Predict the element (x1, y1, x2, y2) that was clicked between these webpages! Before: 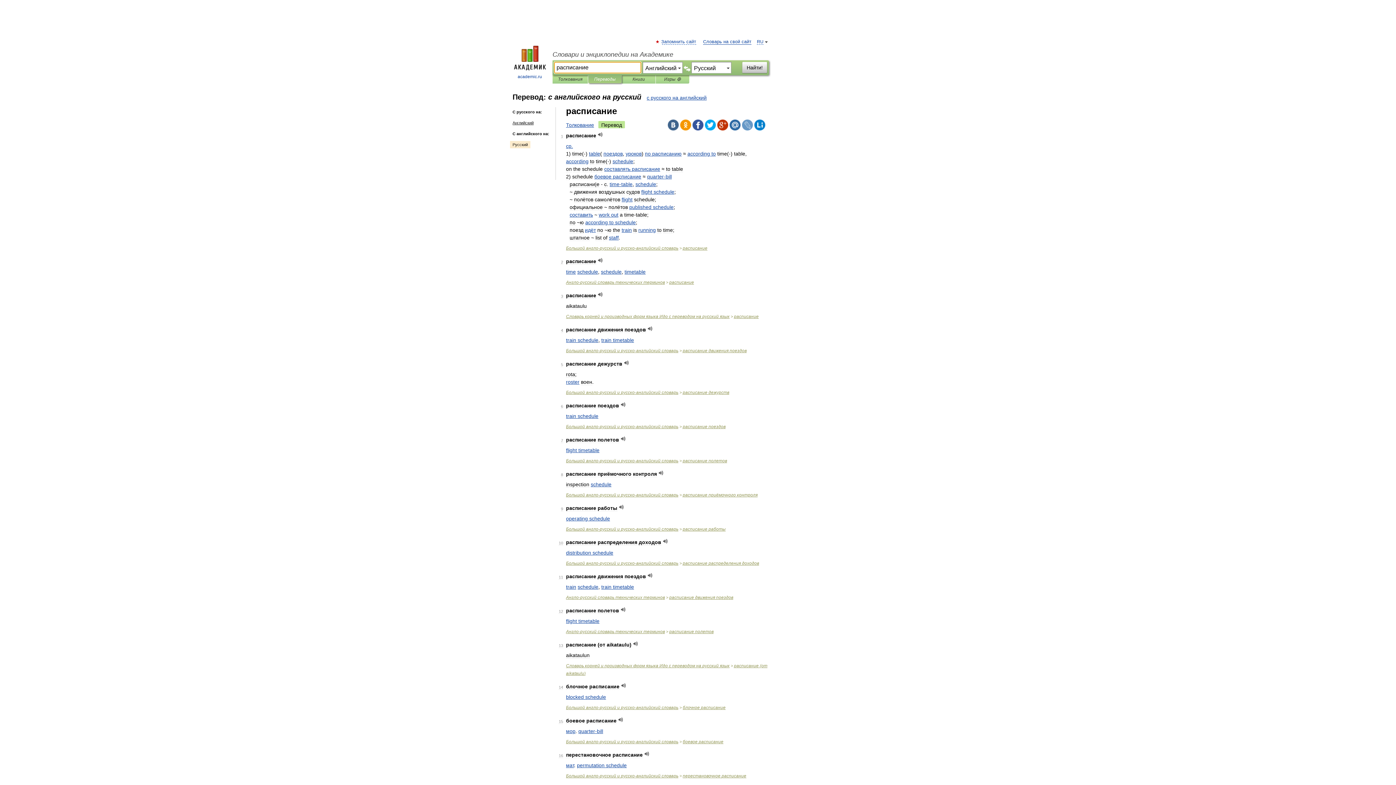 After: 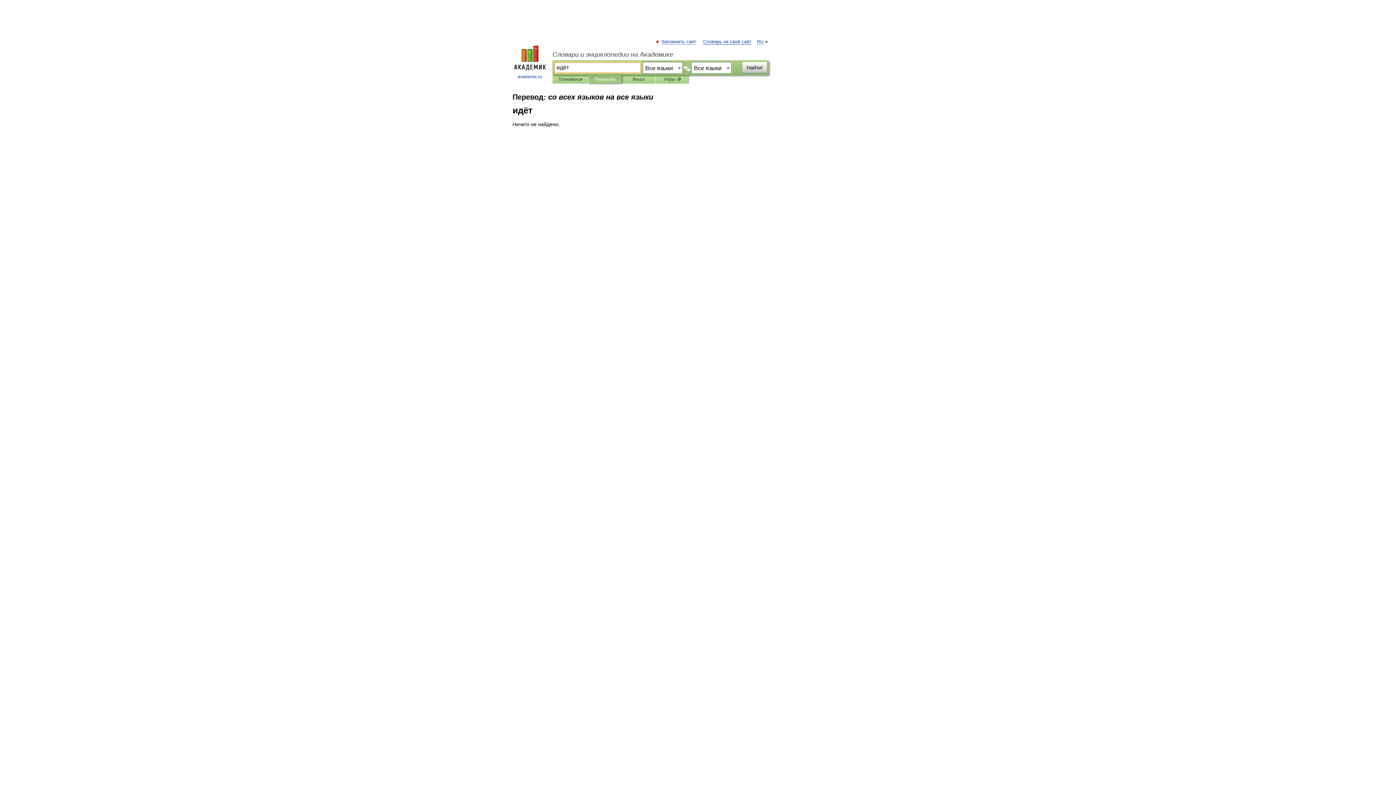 Action: bbox: (585, 227, 596, 233) label: идёт